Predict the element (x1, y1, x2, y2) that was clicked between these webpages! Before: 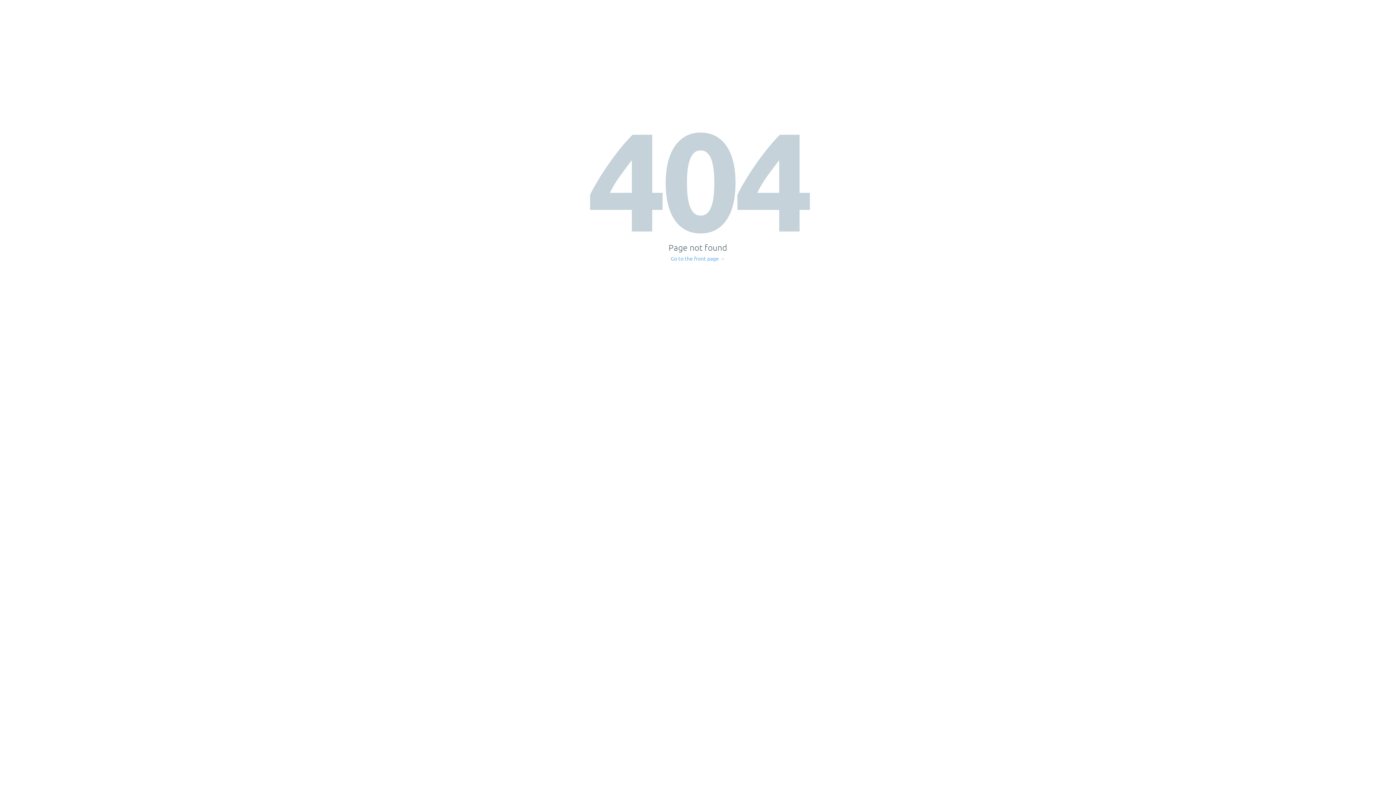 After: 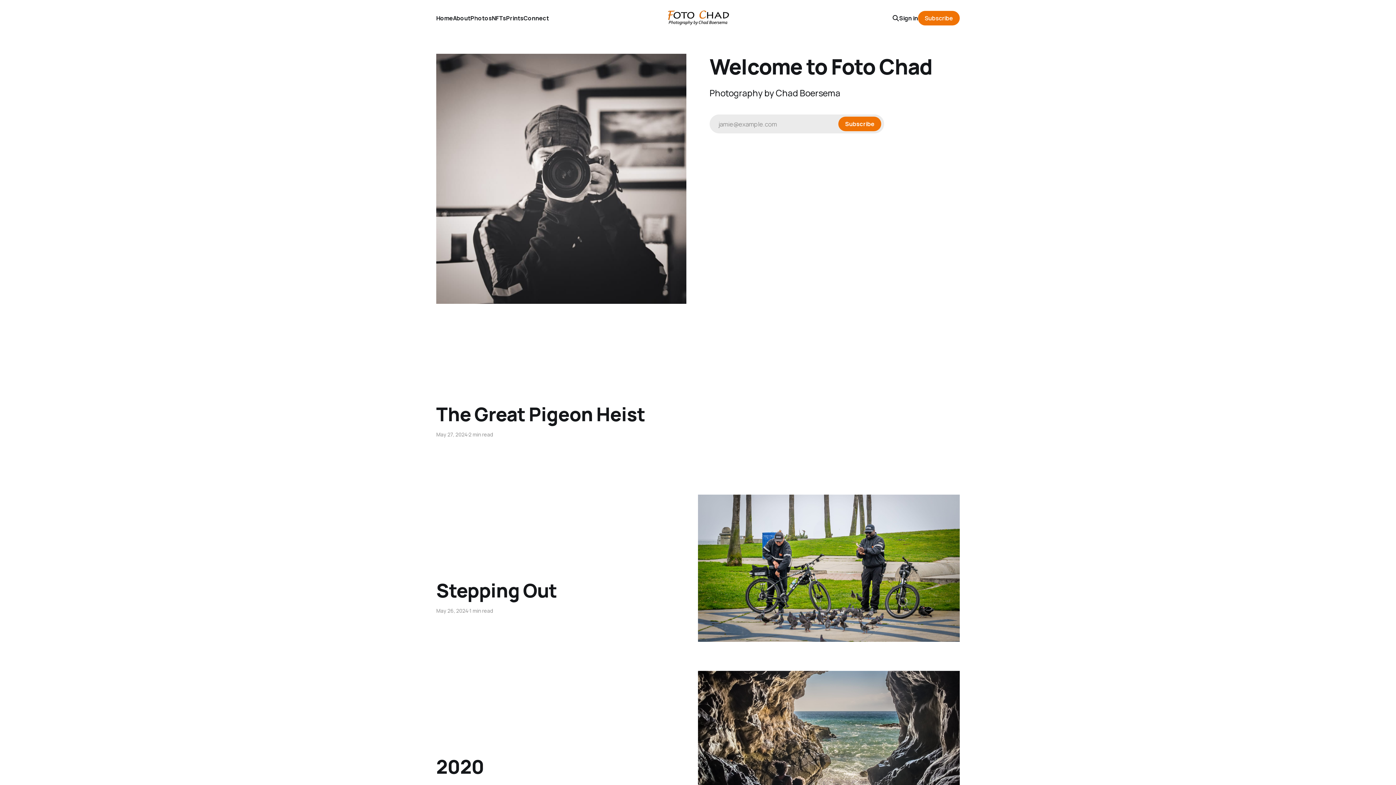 Action: label: Go to the front page → bbox: (671, 256, 725, 261)